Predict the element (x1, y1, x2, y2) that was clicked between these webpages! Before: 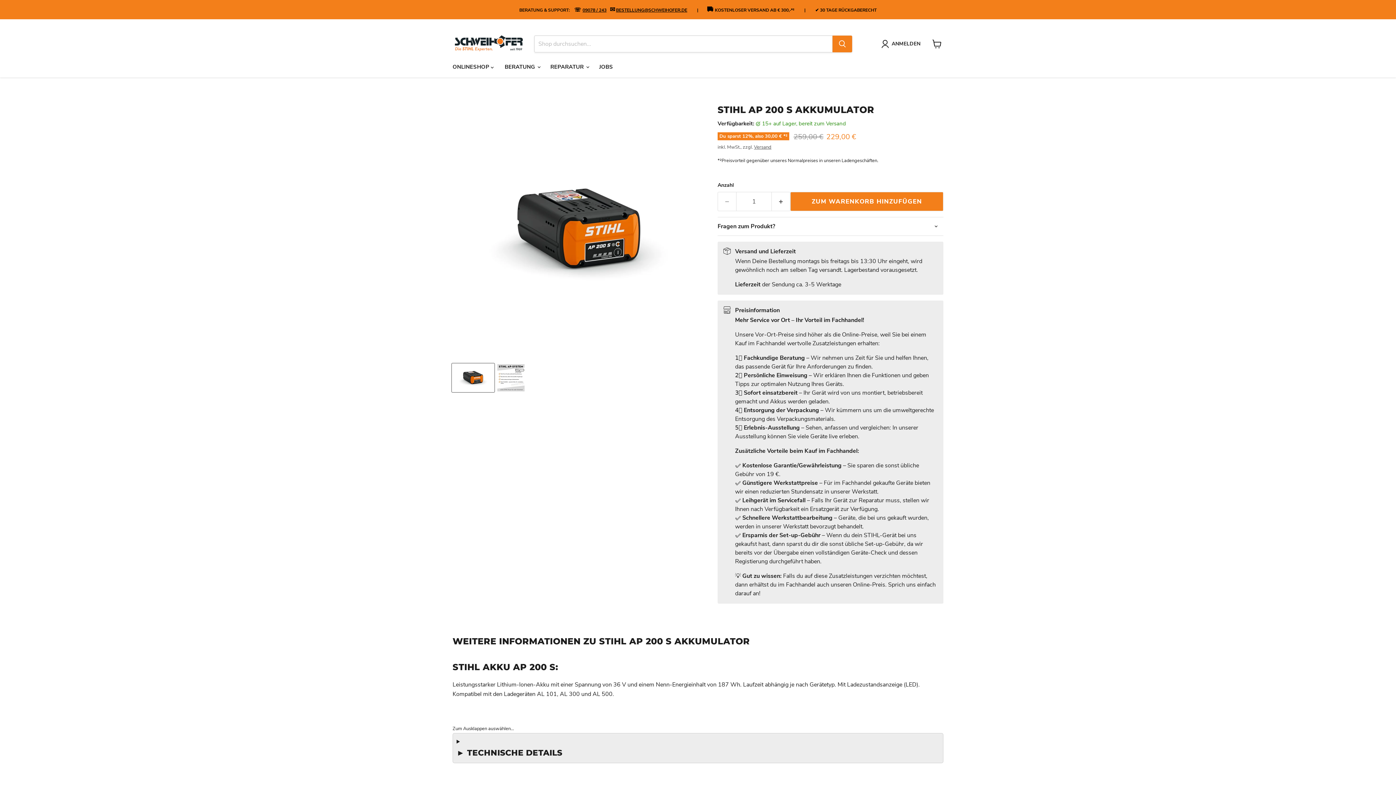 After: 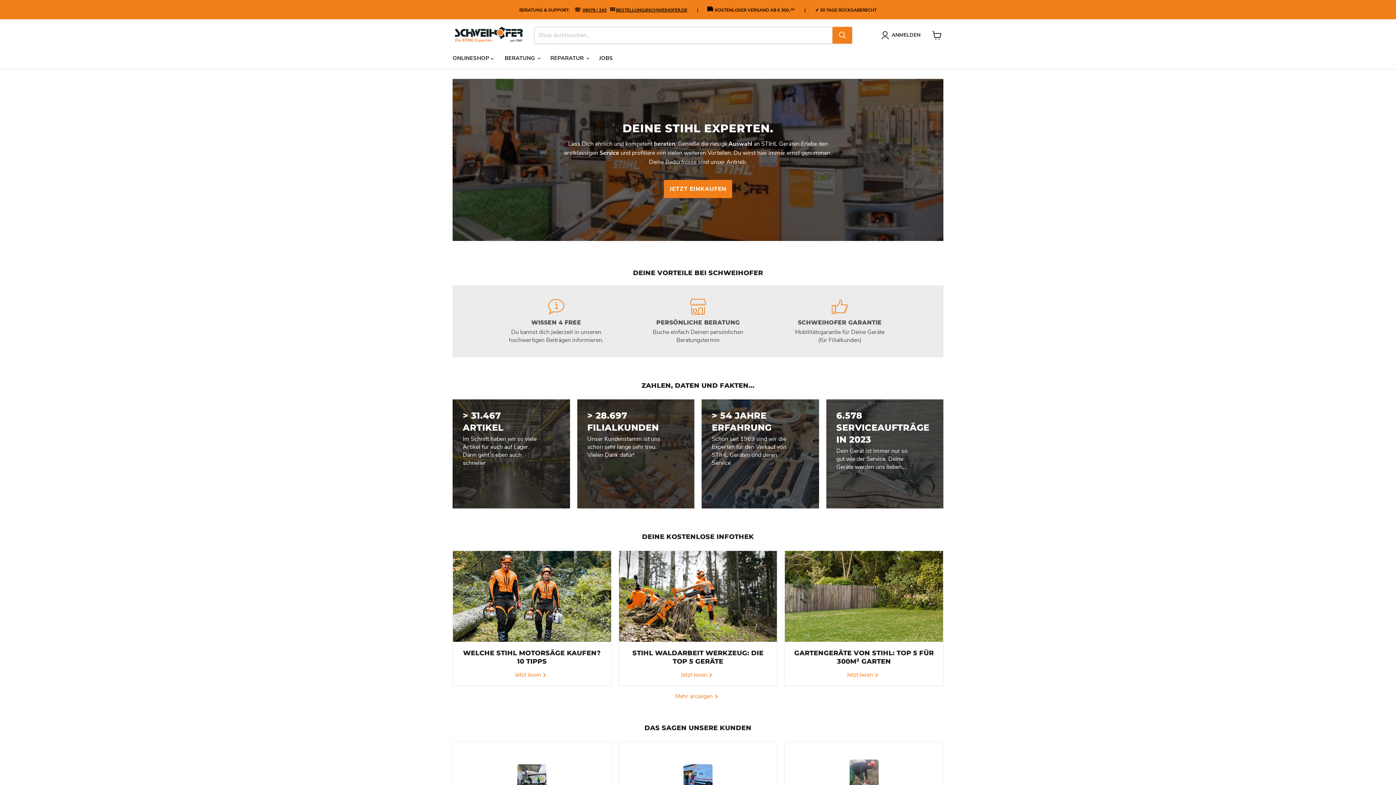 Action: bbox: (452, 35, 525, 52)